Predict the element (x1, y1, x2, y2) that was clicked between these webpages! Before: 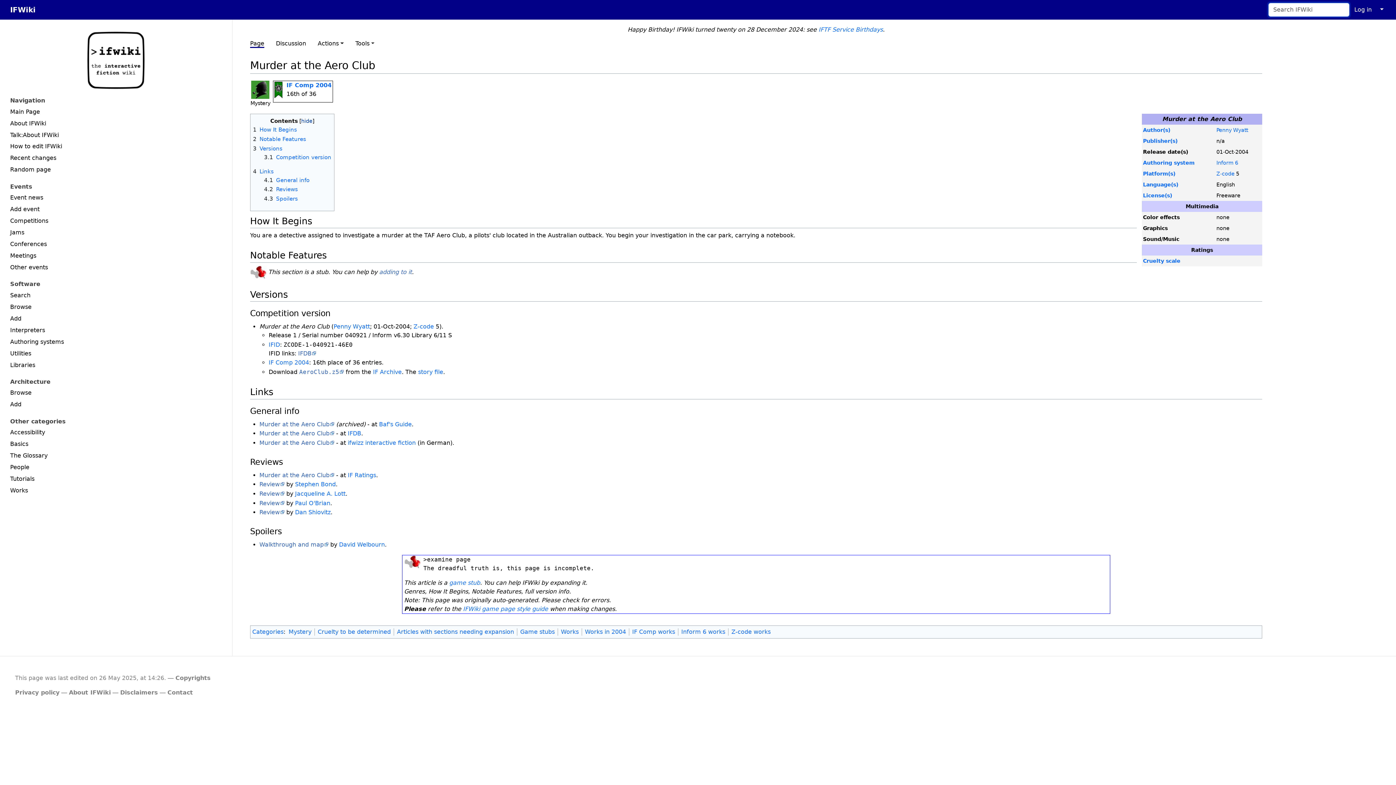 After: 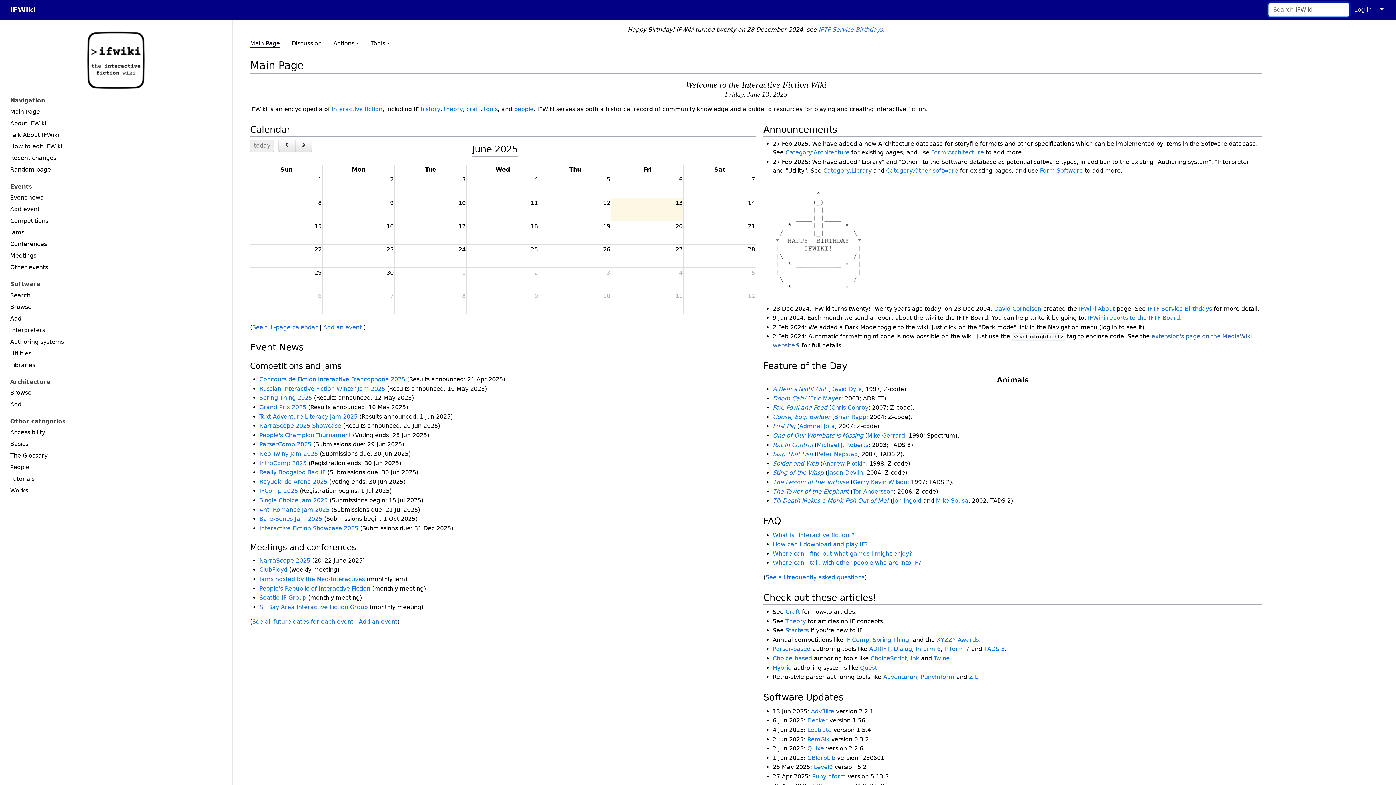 Action: bbox: (4, 106, 227, 117) label: Main Page